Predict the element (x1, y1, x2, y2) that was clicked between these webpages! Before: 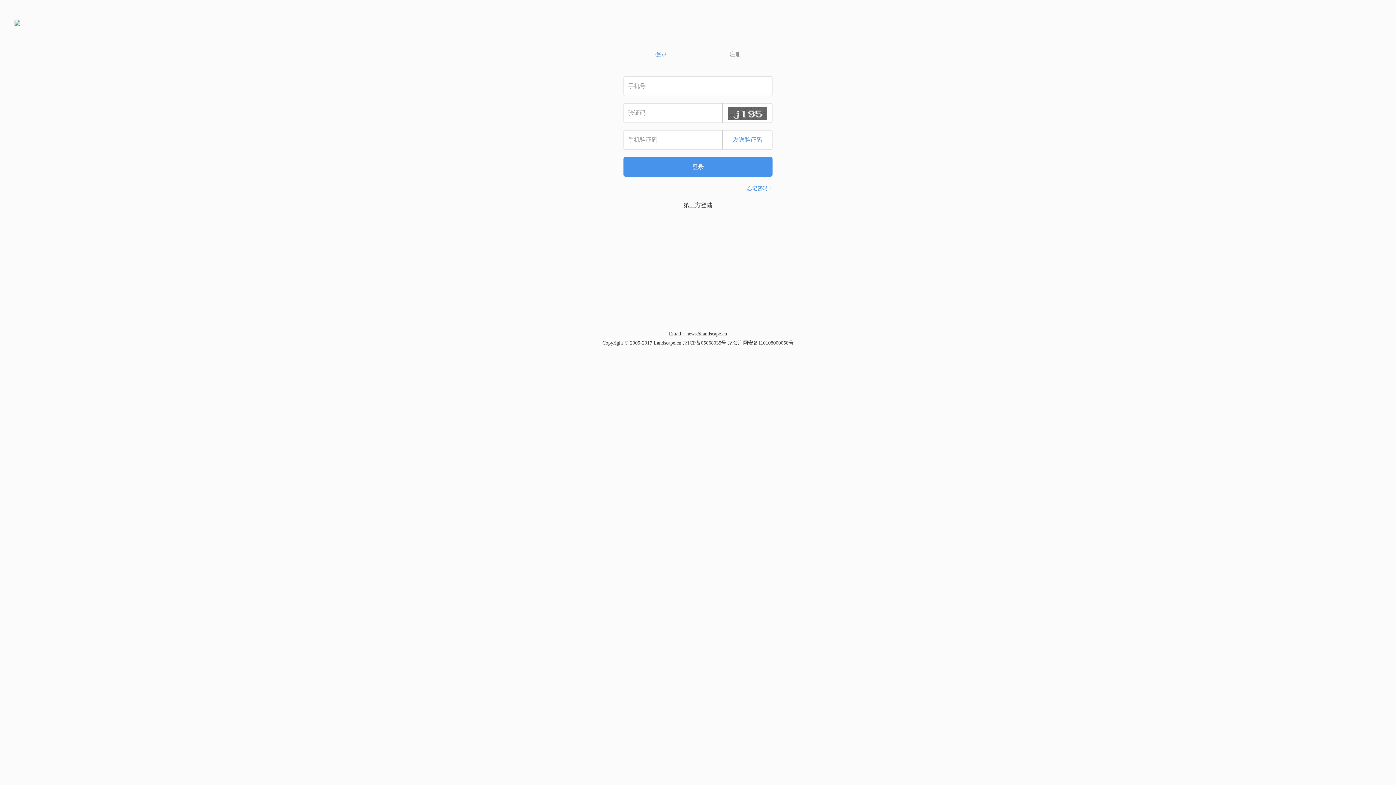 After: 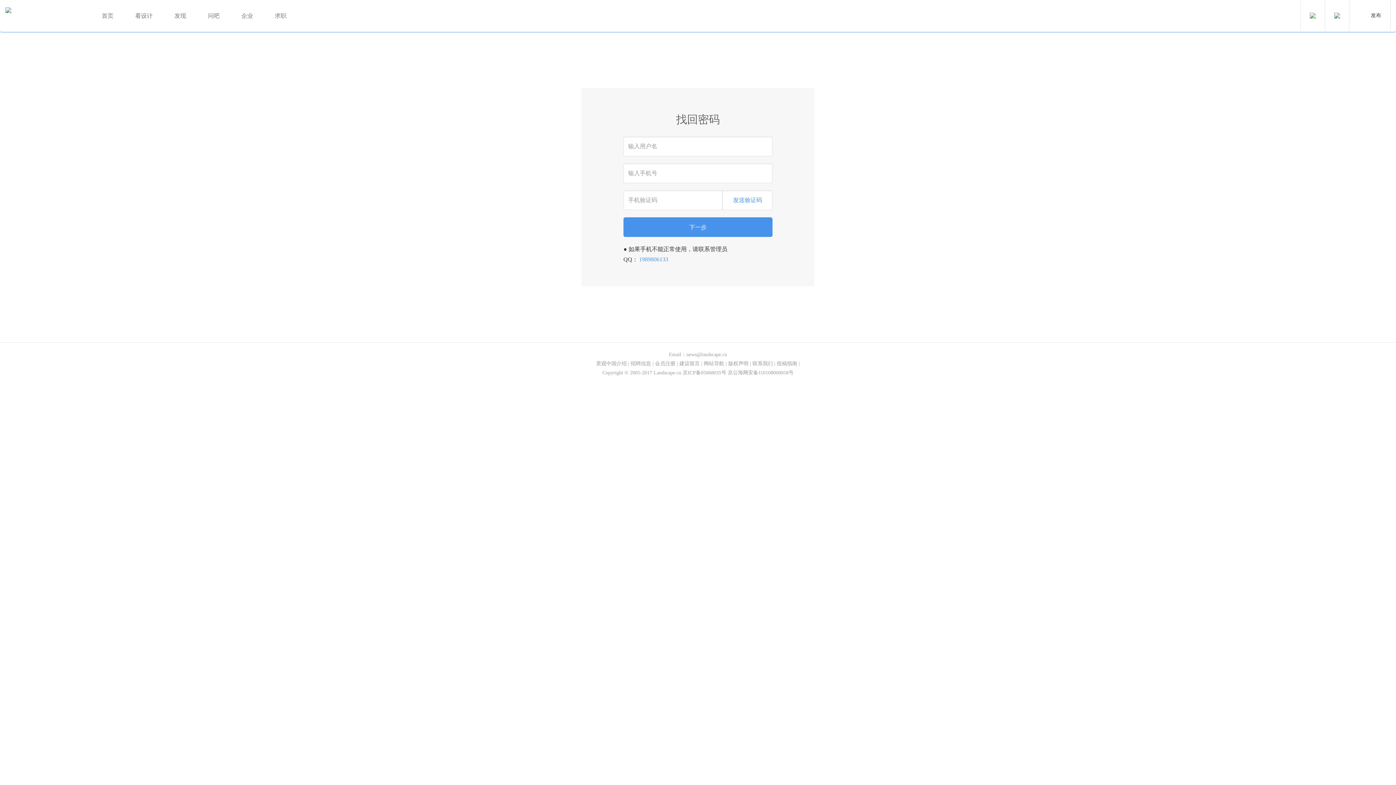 Action: label: 忘记密码？ bbox: (747, 184, 772, 193)